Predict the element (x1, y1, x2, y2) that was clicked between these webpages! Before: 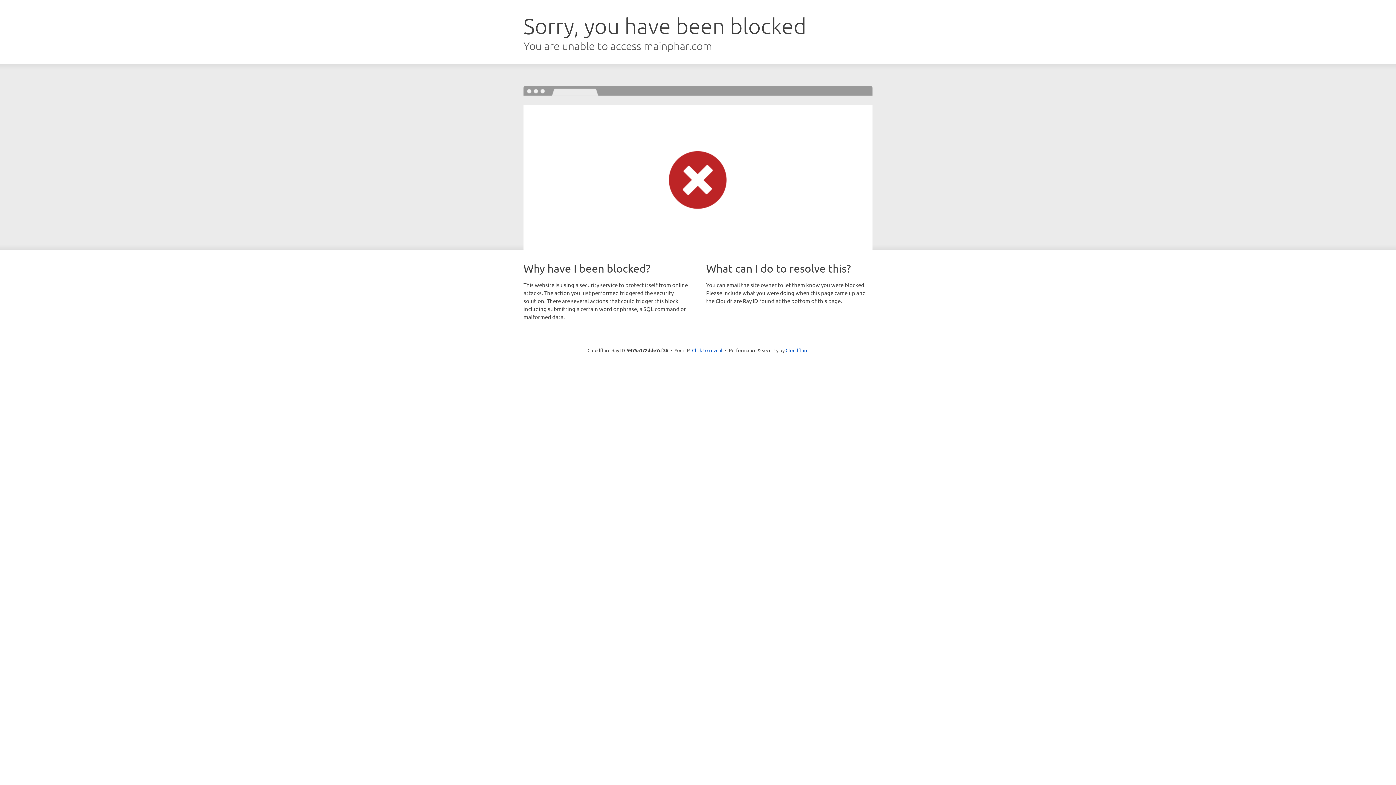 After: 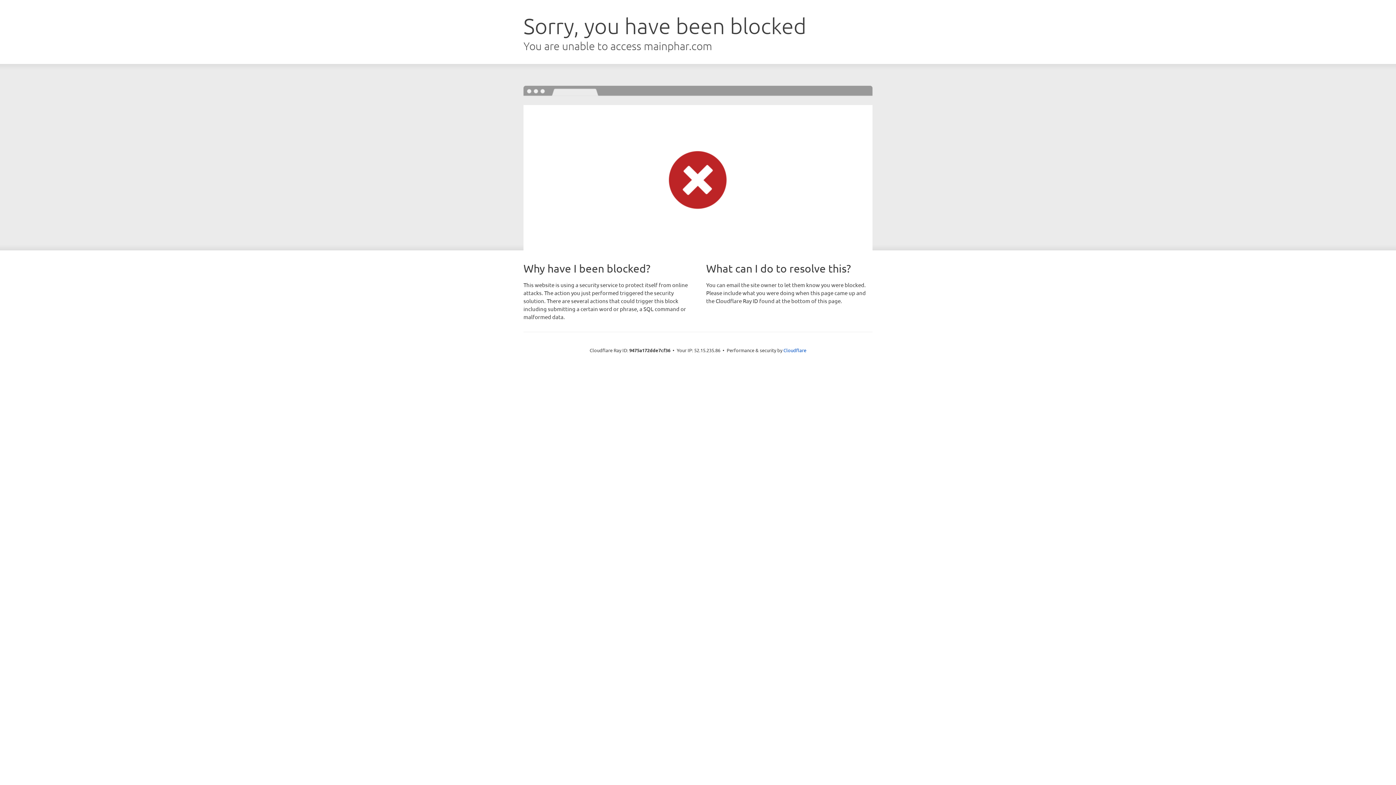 Action: bbox: (692, 346, 722, 353) label: Click to reveal